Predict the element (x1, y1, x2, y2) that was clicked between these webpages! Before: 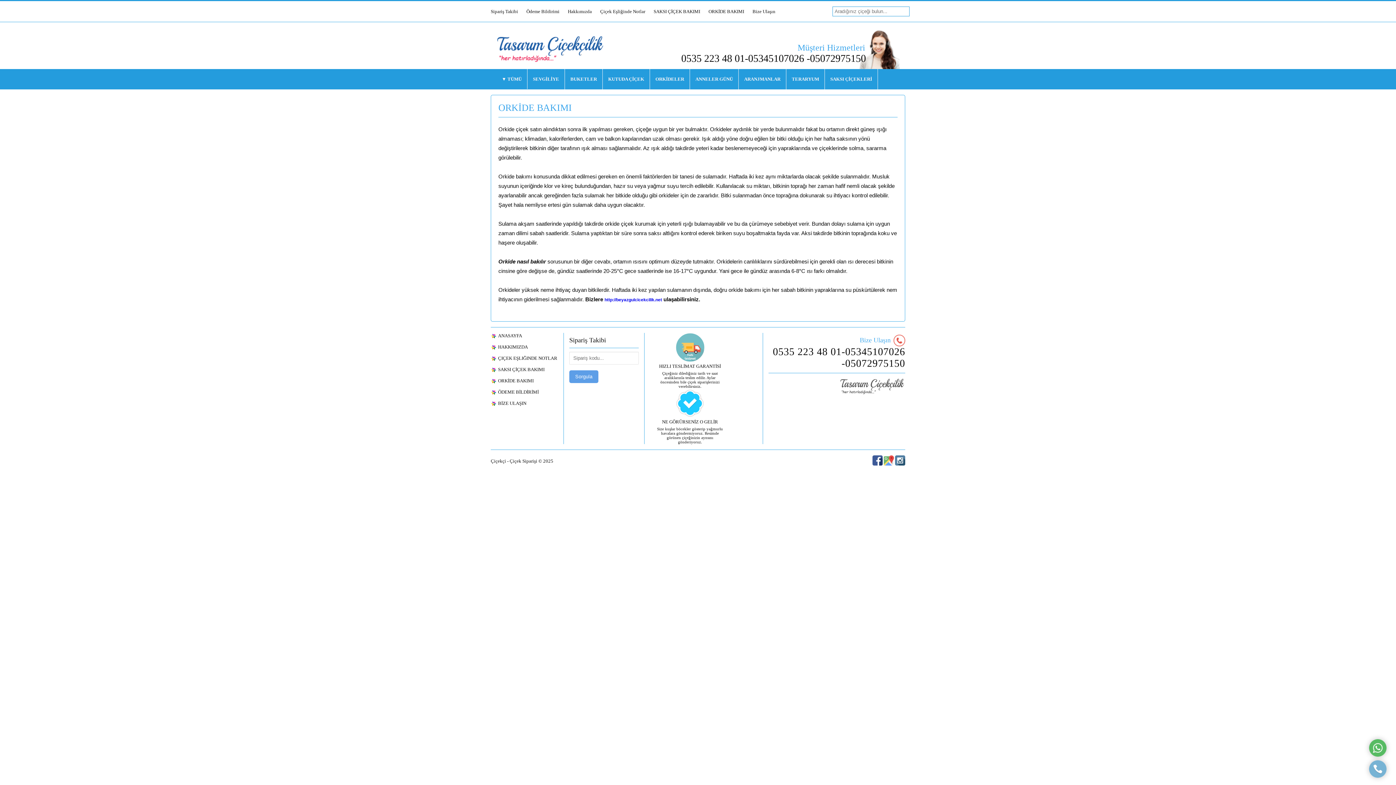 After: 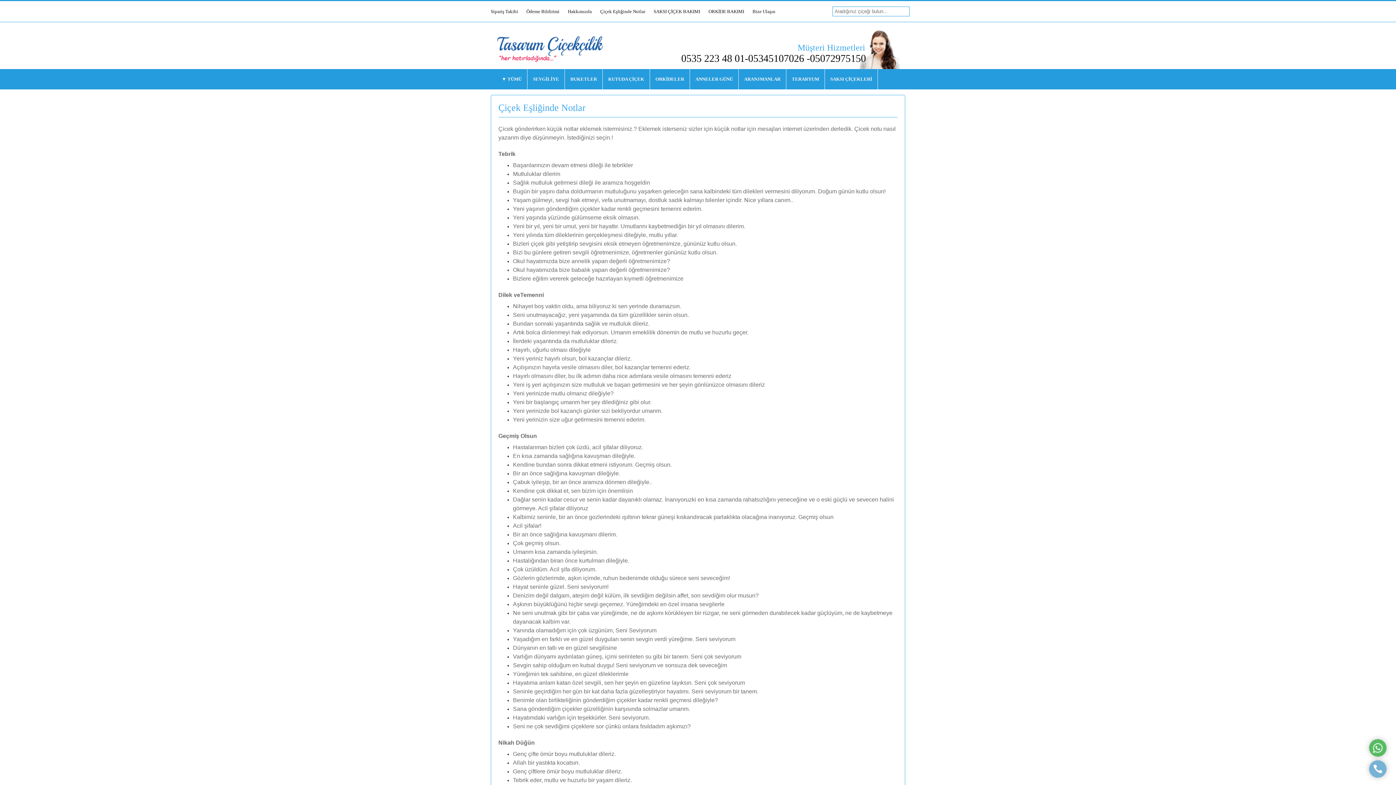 Action: bbox: (600, 8, 645, 14) label: Çiçek Eşliğinde Notlar